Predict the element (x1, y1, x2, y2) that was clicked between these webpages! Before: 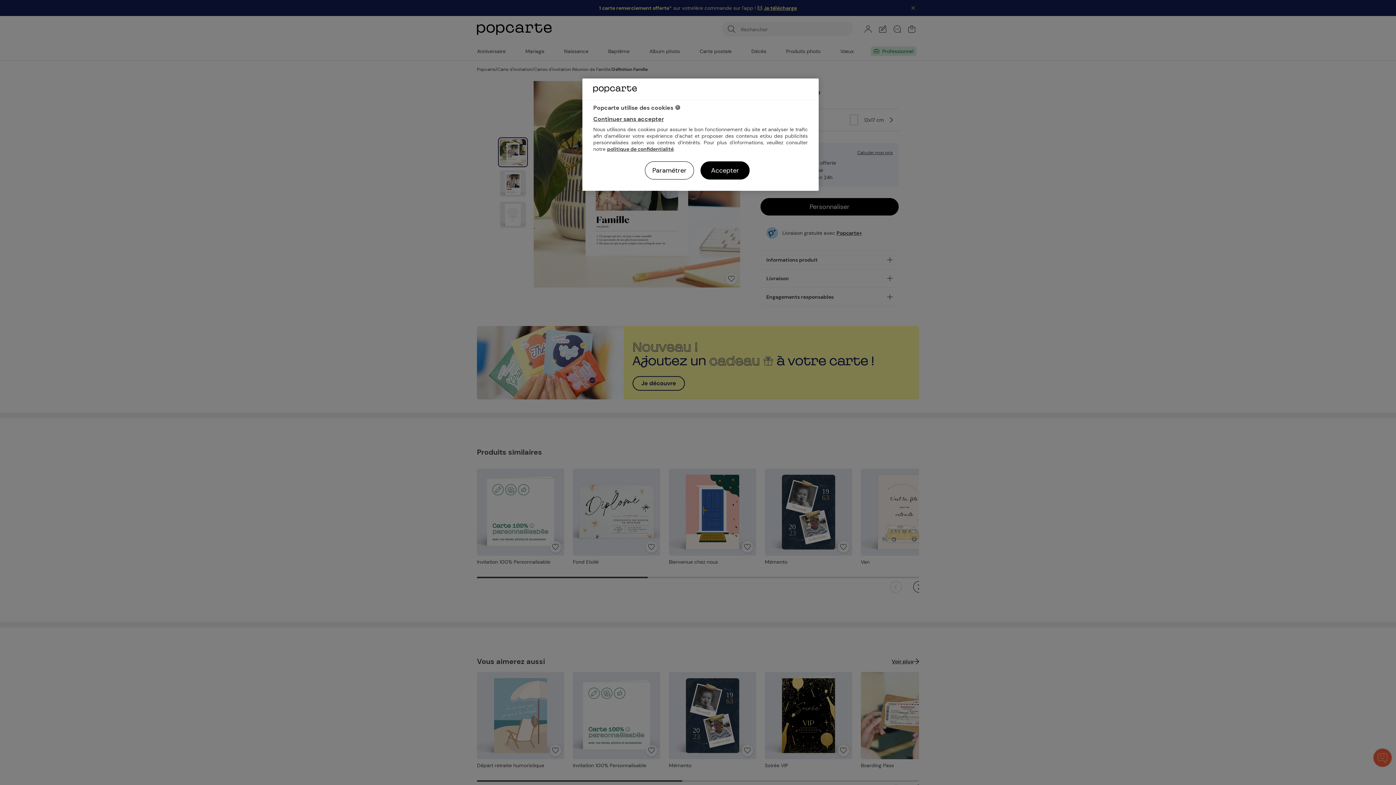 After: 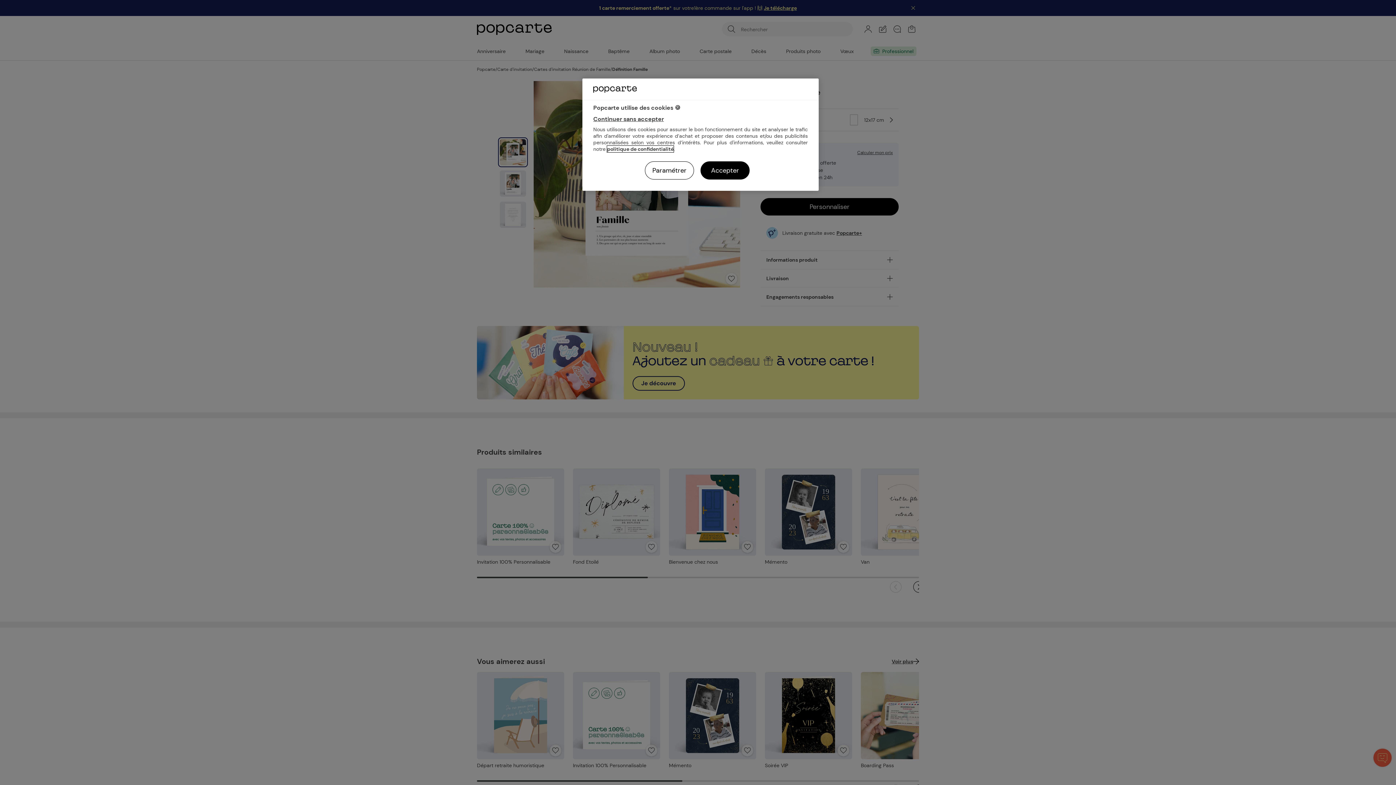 Action: label: politique de confidentialité bbox: (607, 145, 673, 152)